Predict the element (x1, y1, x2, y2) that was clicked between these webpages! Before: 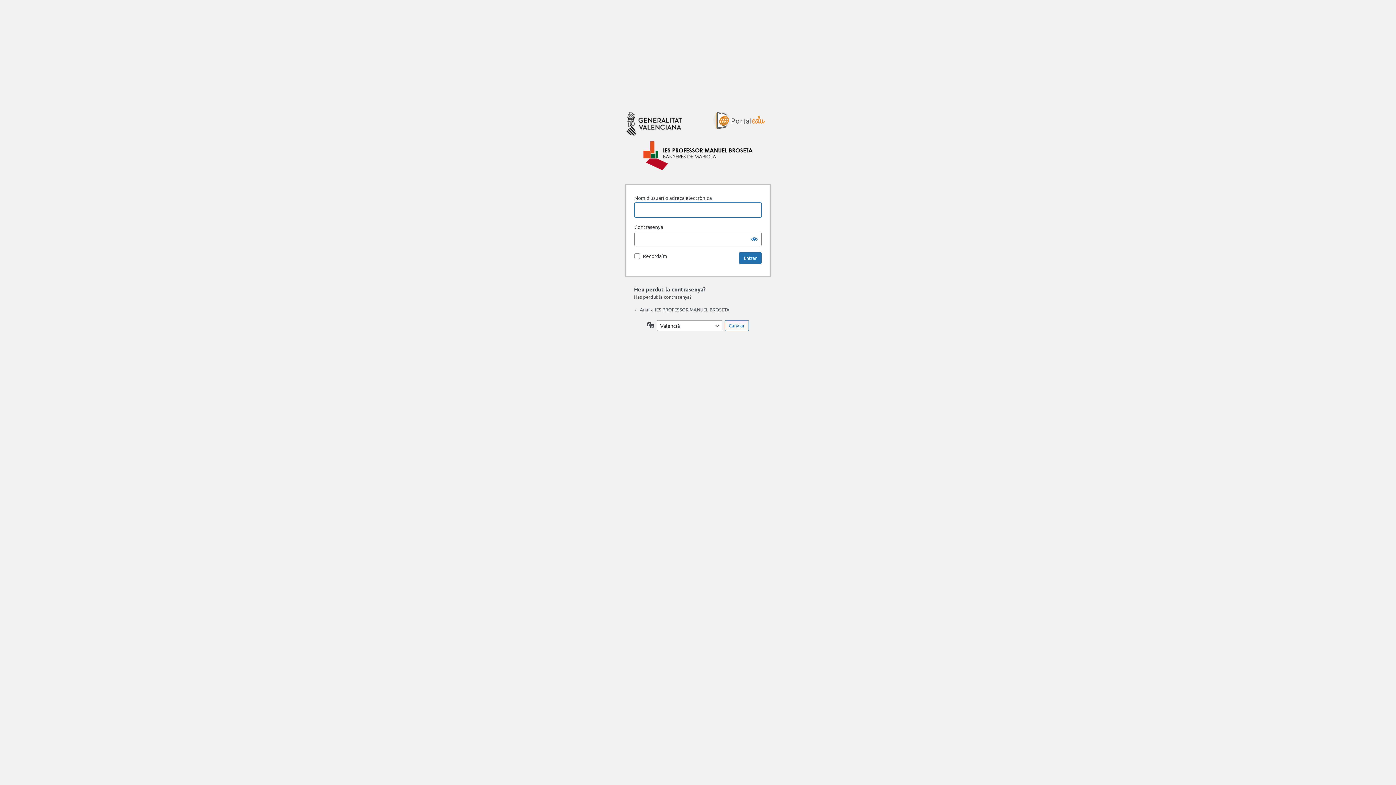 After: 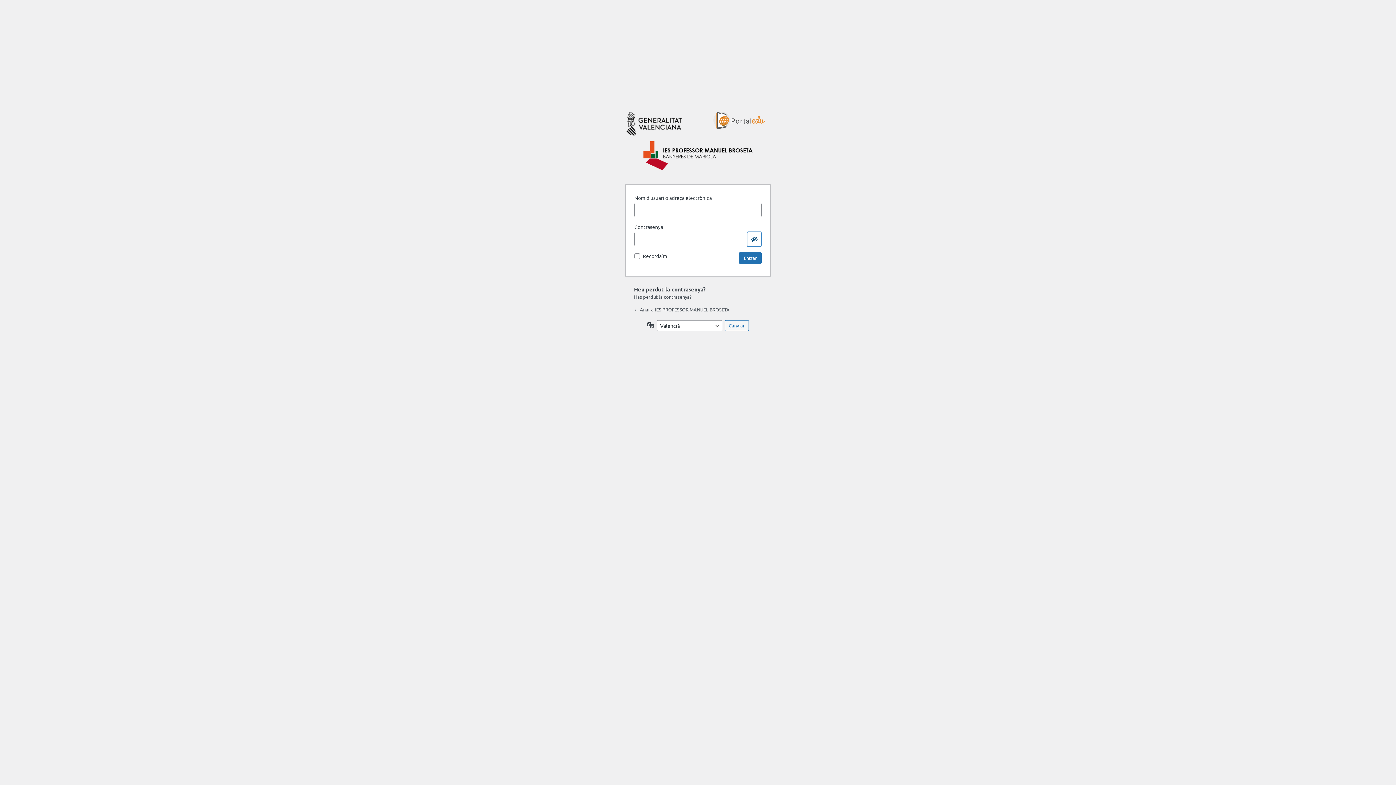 Action: label: Mostrar la contrasenya bbox: (747, 232, 761, 246)